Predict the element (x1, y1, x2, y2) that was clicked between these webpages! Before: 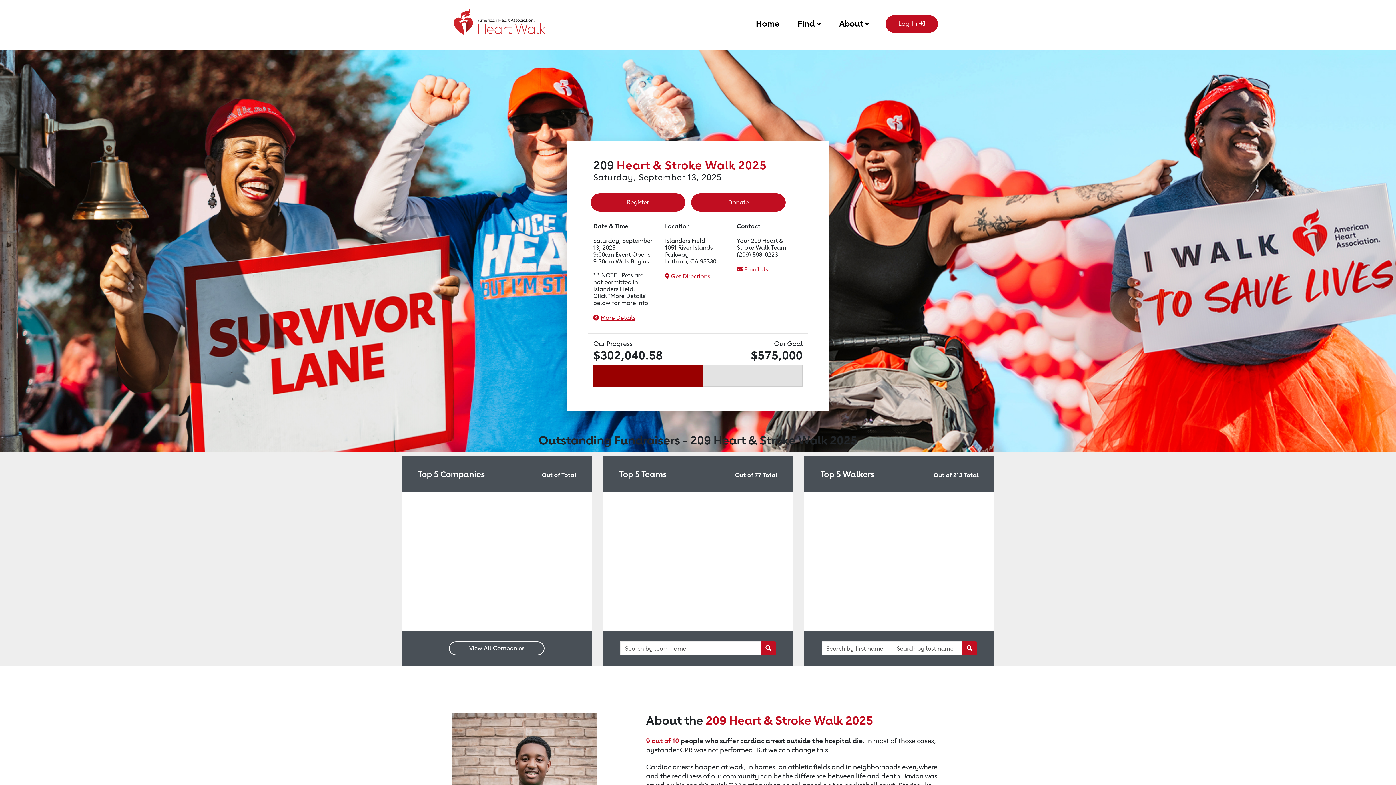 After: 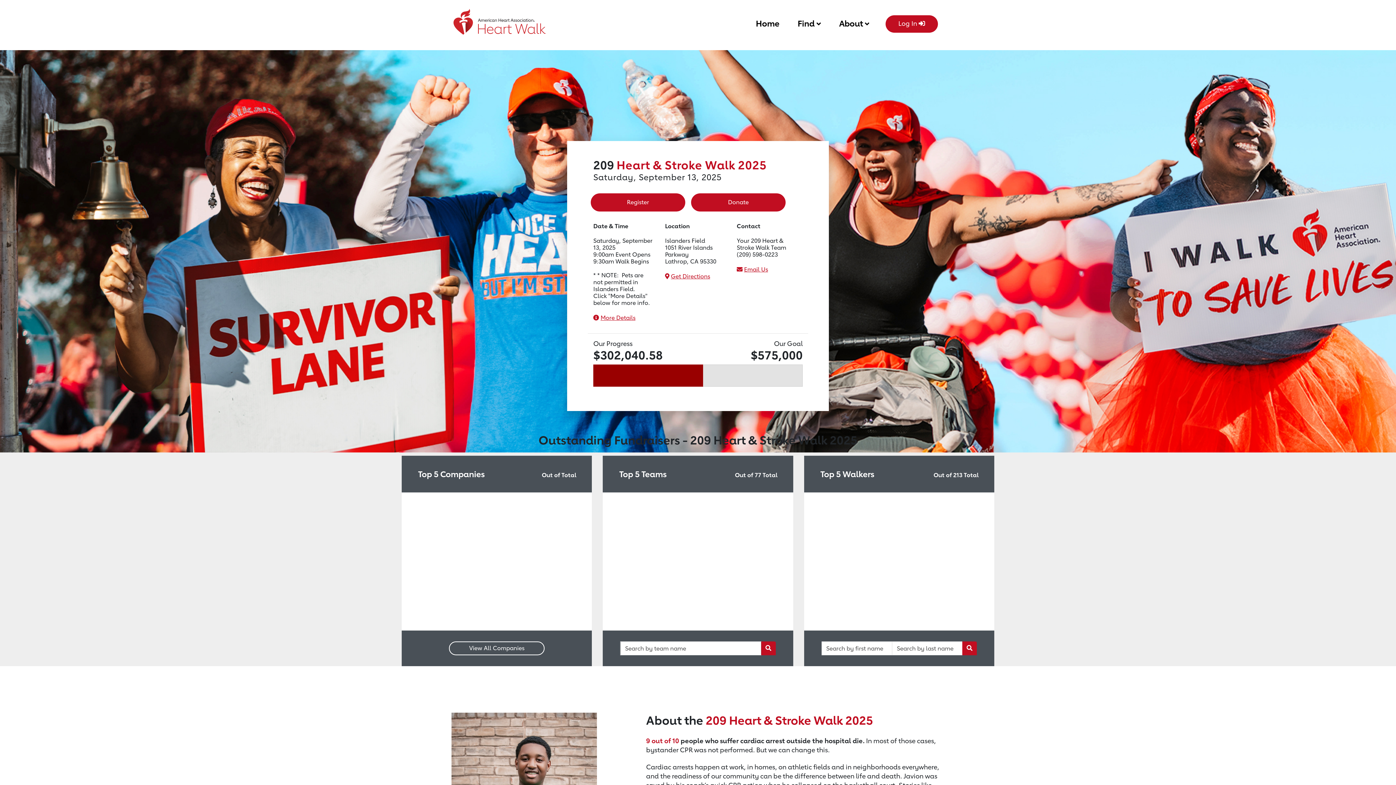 Action: bbox: (756, 15, 779, 29) label: Home